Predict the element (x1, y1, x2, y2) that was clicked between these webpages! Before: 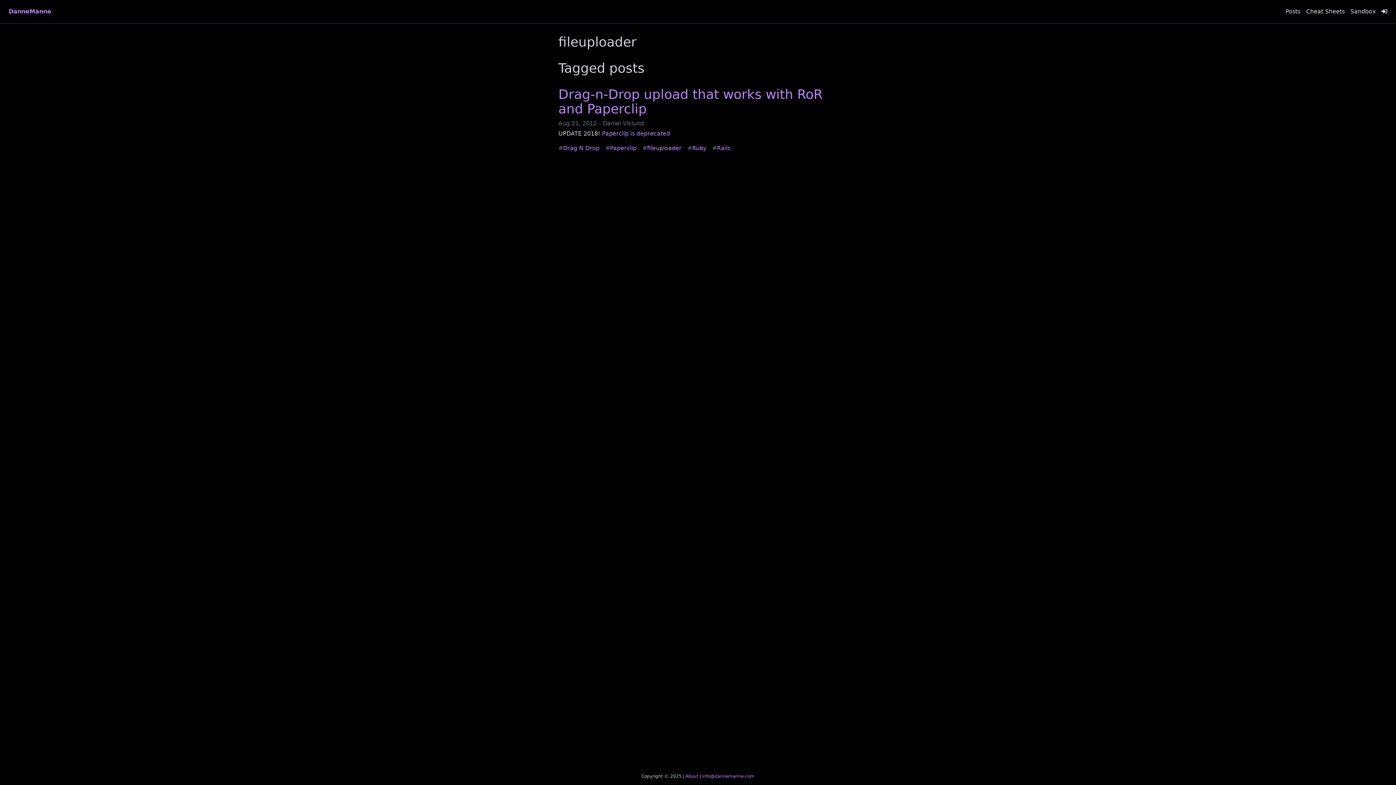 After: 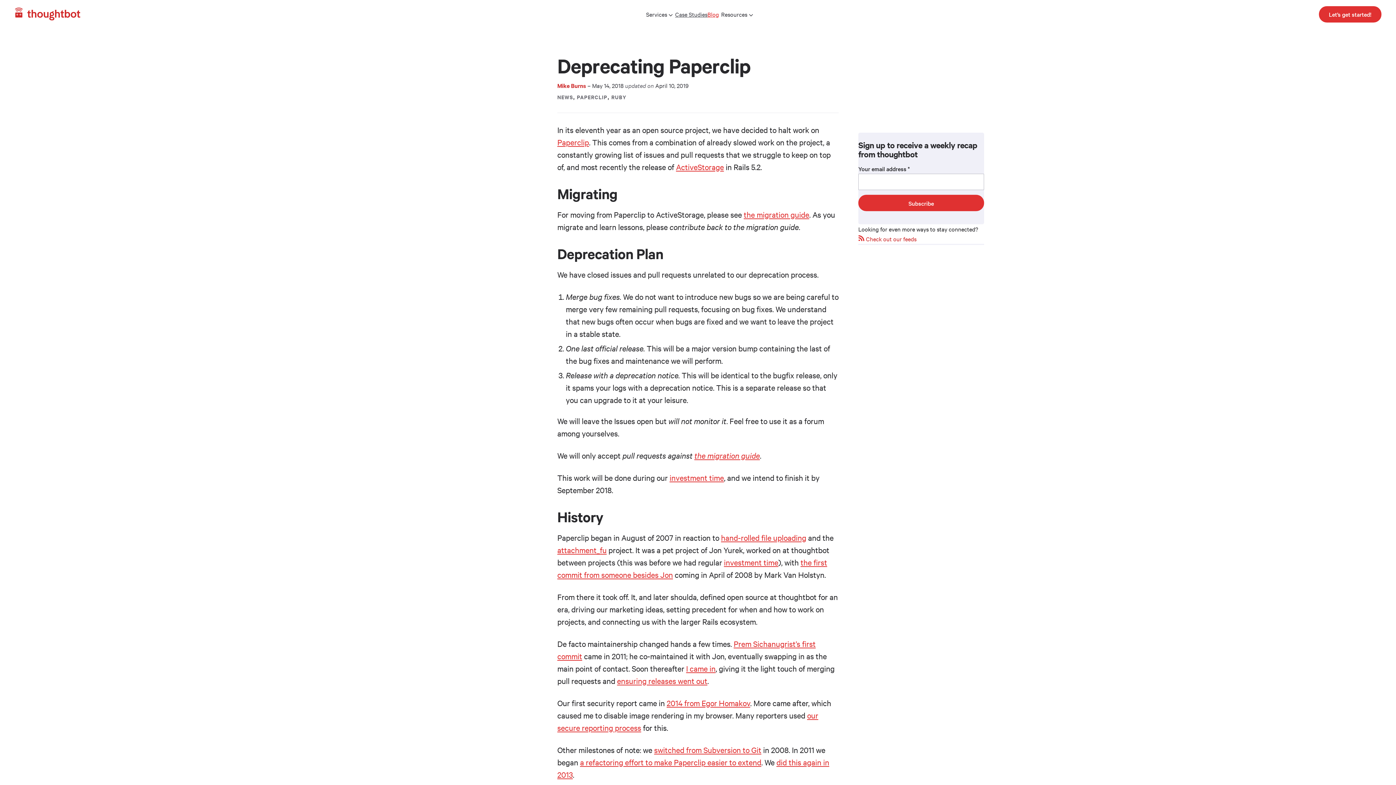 Action: bbox: (602, 130, 670, 137) label: Paperclip is deprecated